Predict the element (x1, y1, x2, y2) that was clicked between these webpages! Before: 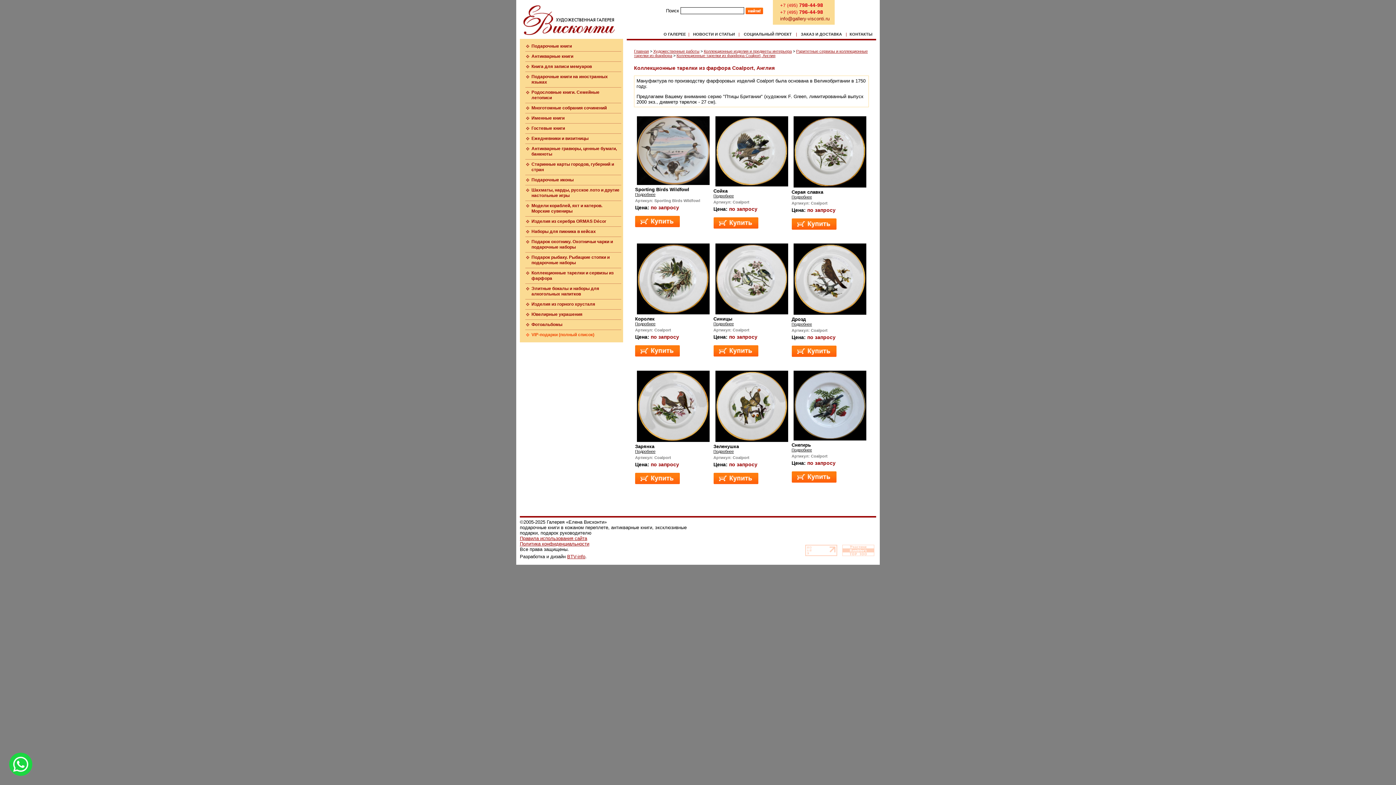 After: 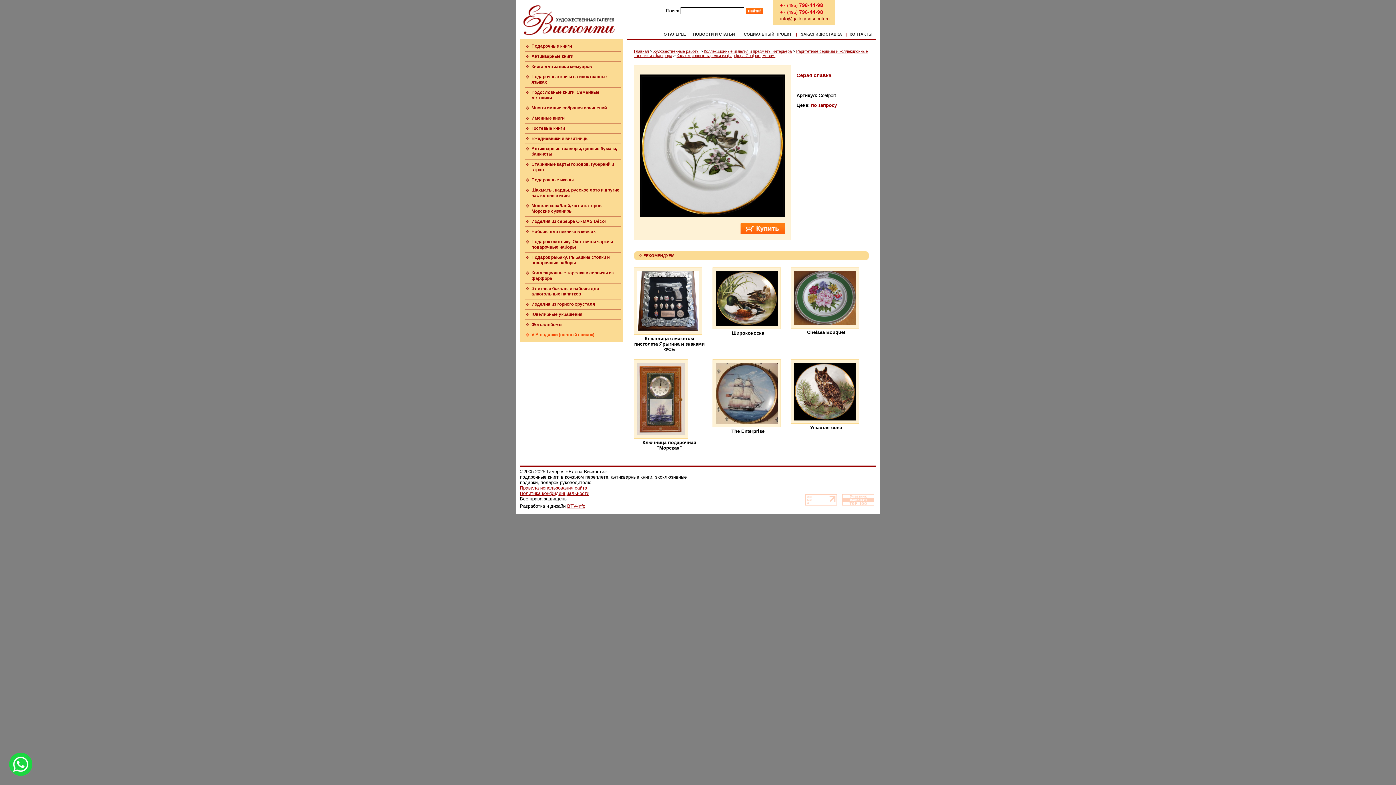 Action: bbox: (791, 194, 812, 199) label: Подробнее